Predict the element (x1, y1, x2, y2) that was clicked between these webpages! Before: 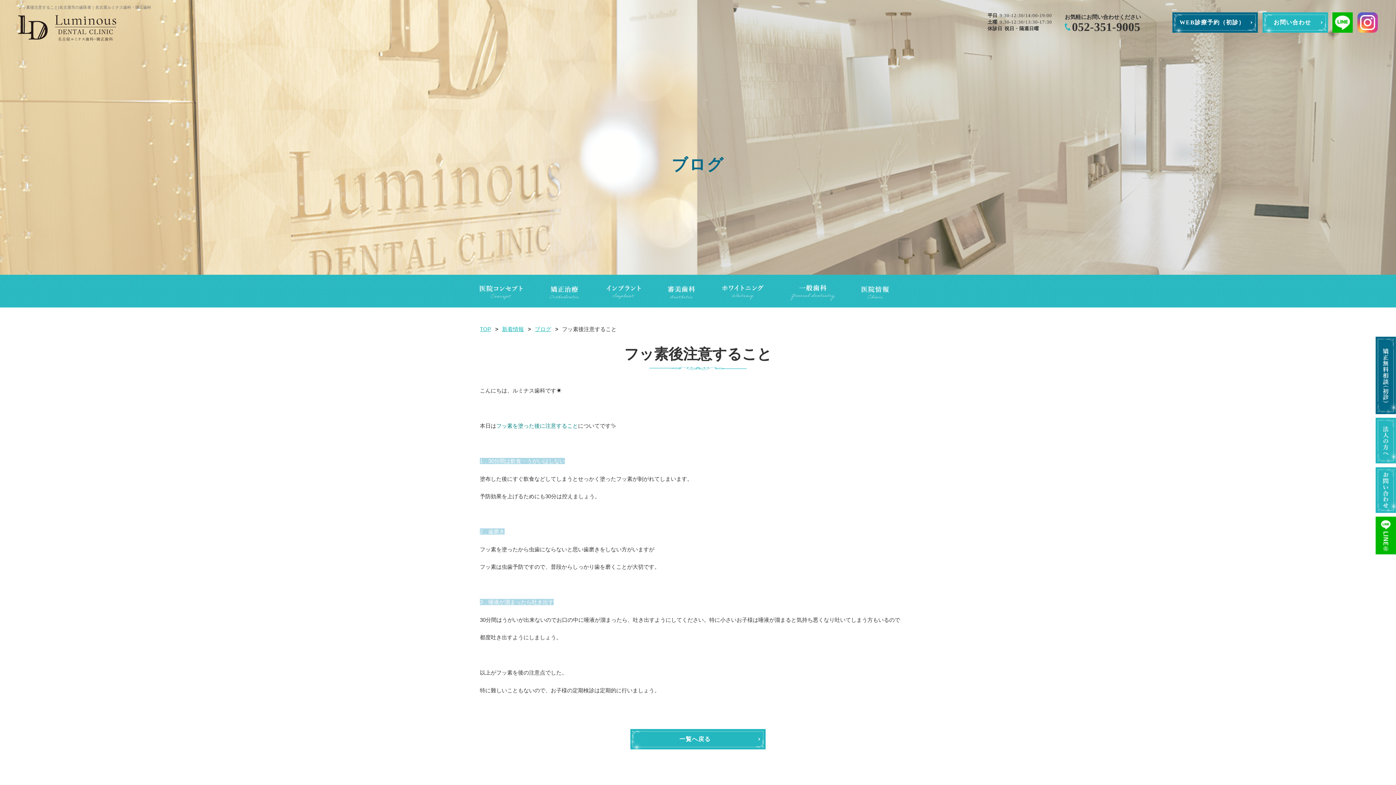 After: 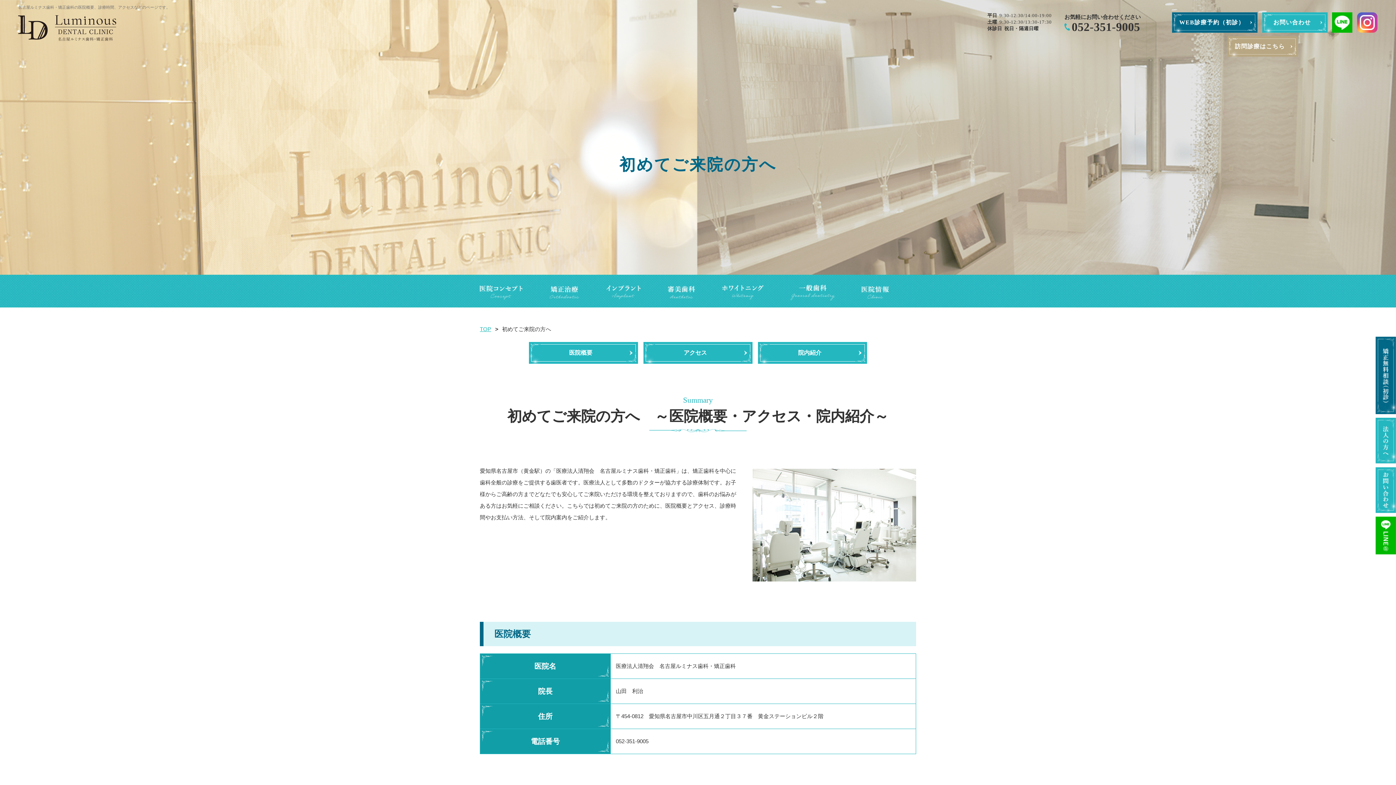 Action: bbox: (1376, 458, 1396, 464)